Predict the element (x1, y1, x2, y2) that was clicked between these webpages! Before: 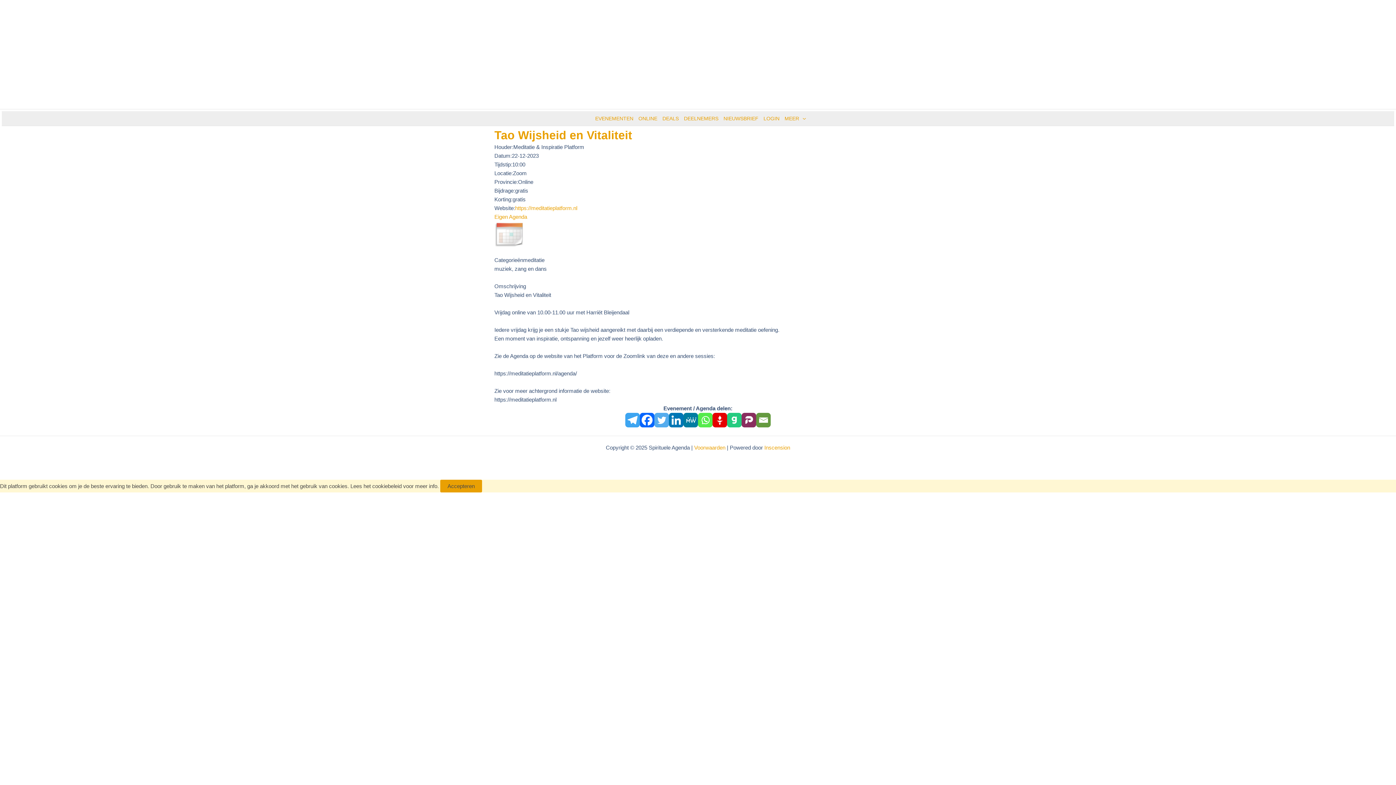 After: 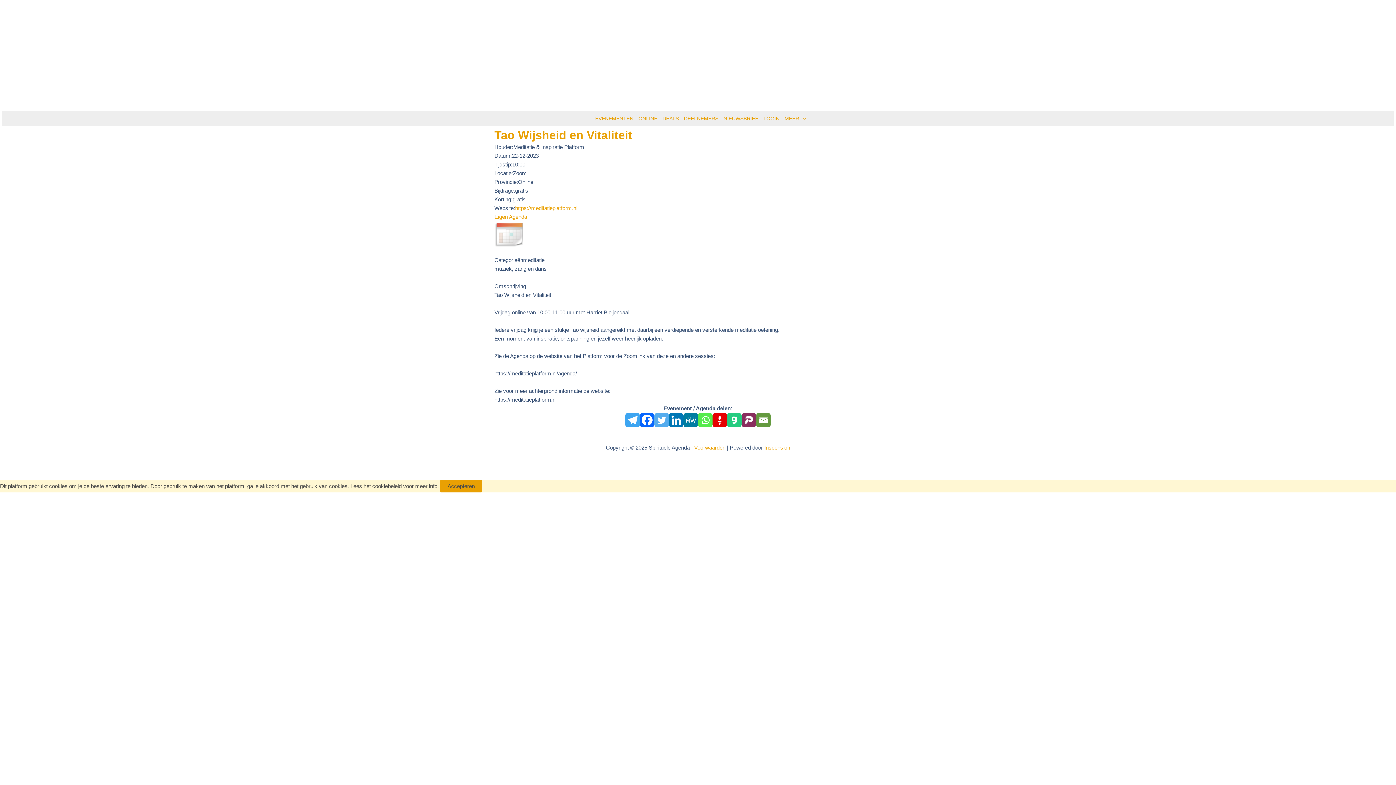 Action: label: Gettr bbox: (712, 413, 727, 427)